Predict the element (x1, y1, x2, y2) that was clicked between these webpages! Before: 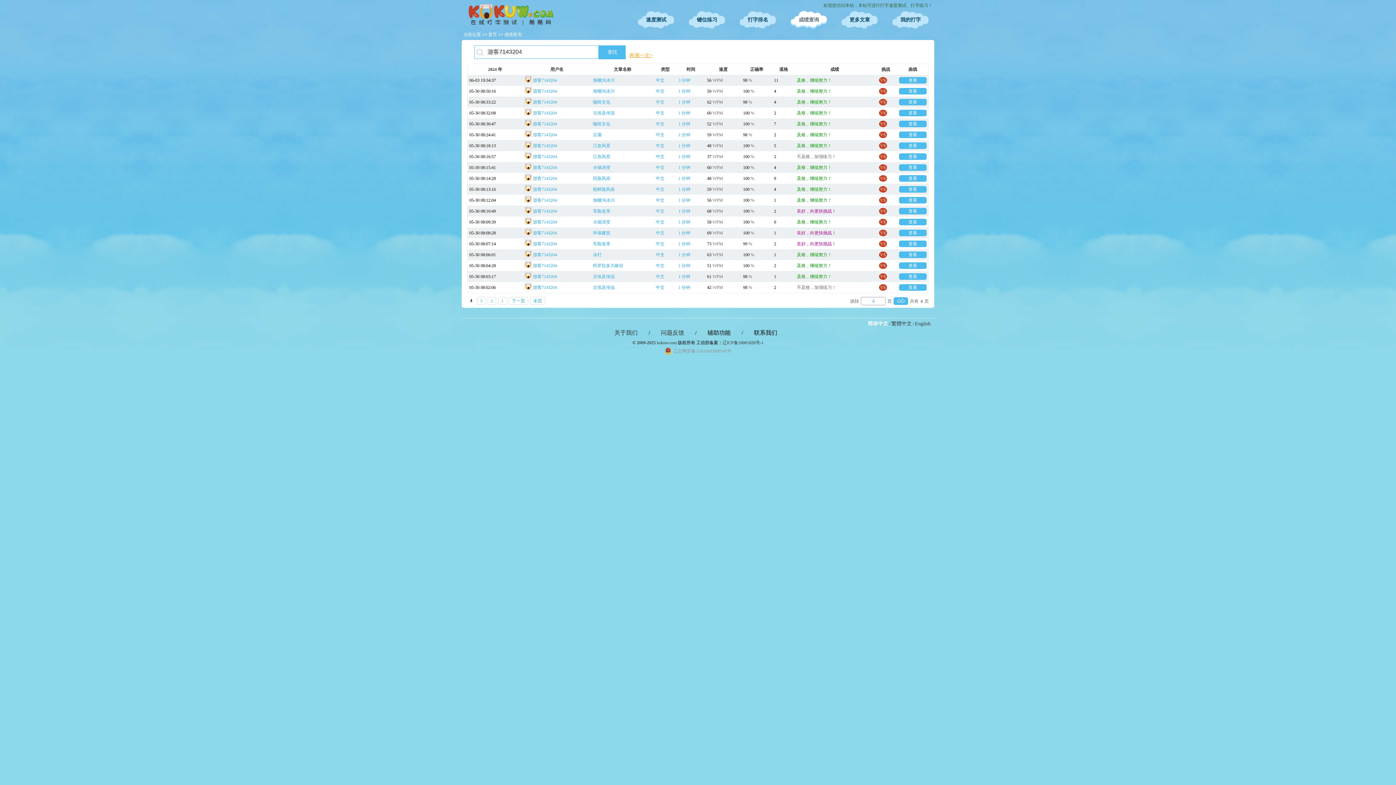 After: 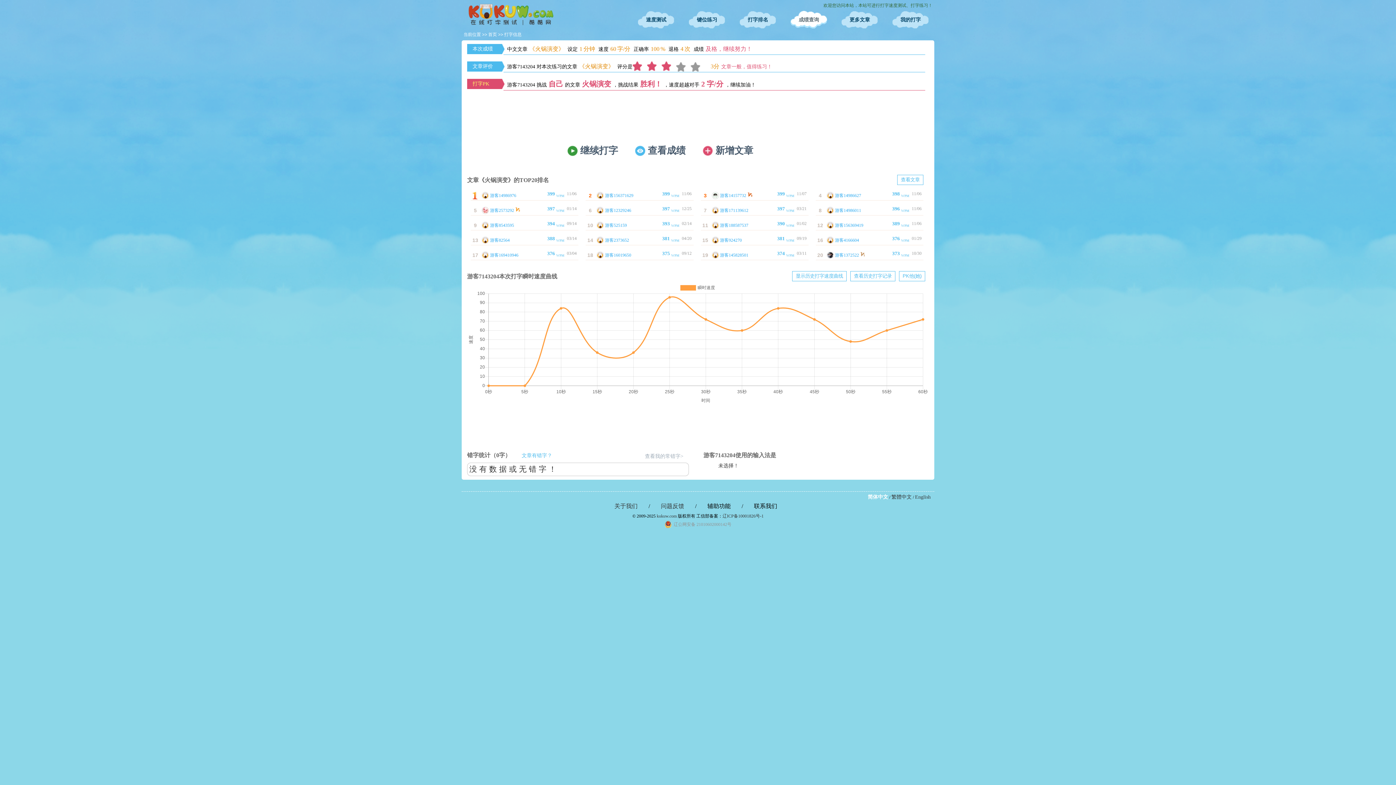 Action: bbox: (899, 164, 926, 170) label: 查看